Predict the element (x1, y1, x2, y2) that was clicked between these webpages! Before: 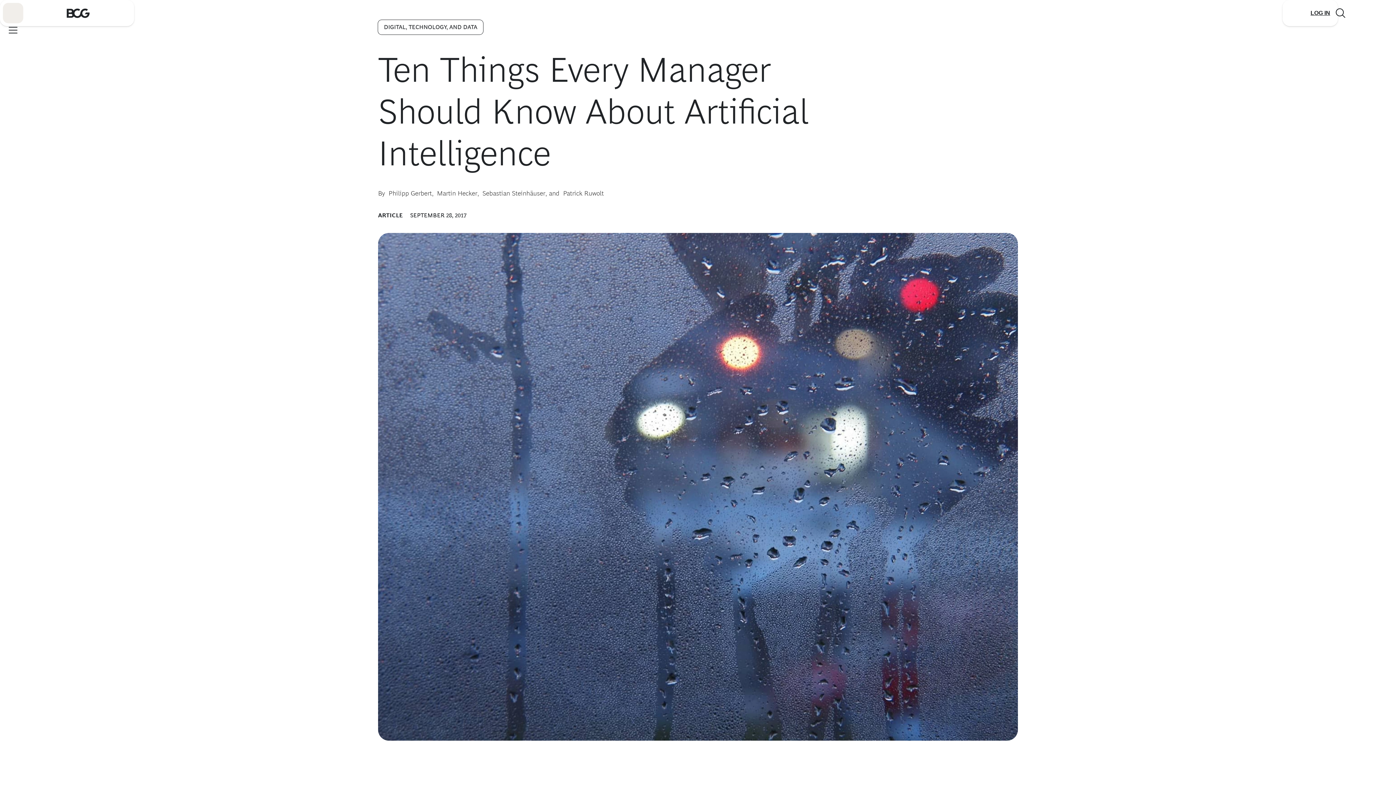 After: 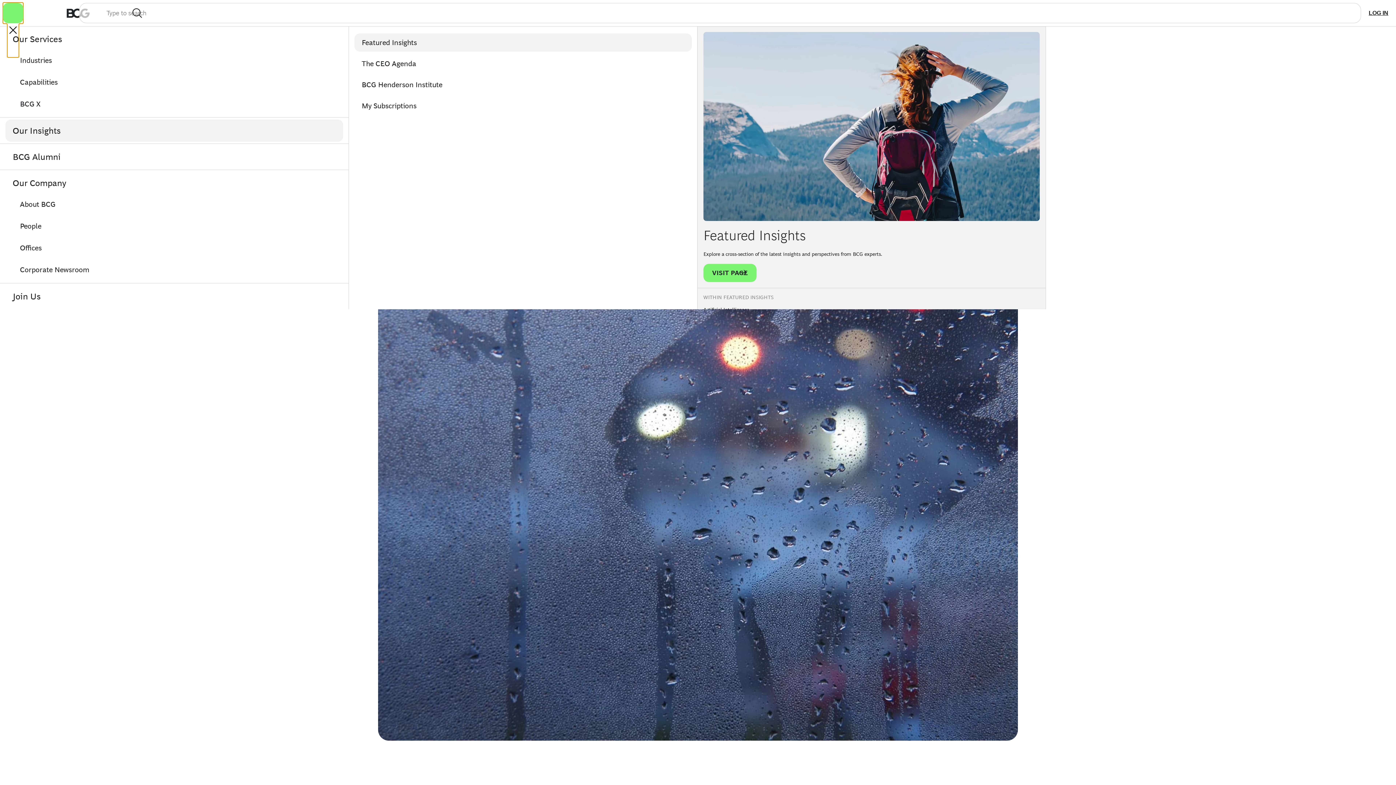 Action: bbox: (2, 2, 23, 23) label: Link to open BCG site menu